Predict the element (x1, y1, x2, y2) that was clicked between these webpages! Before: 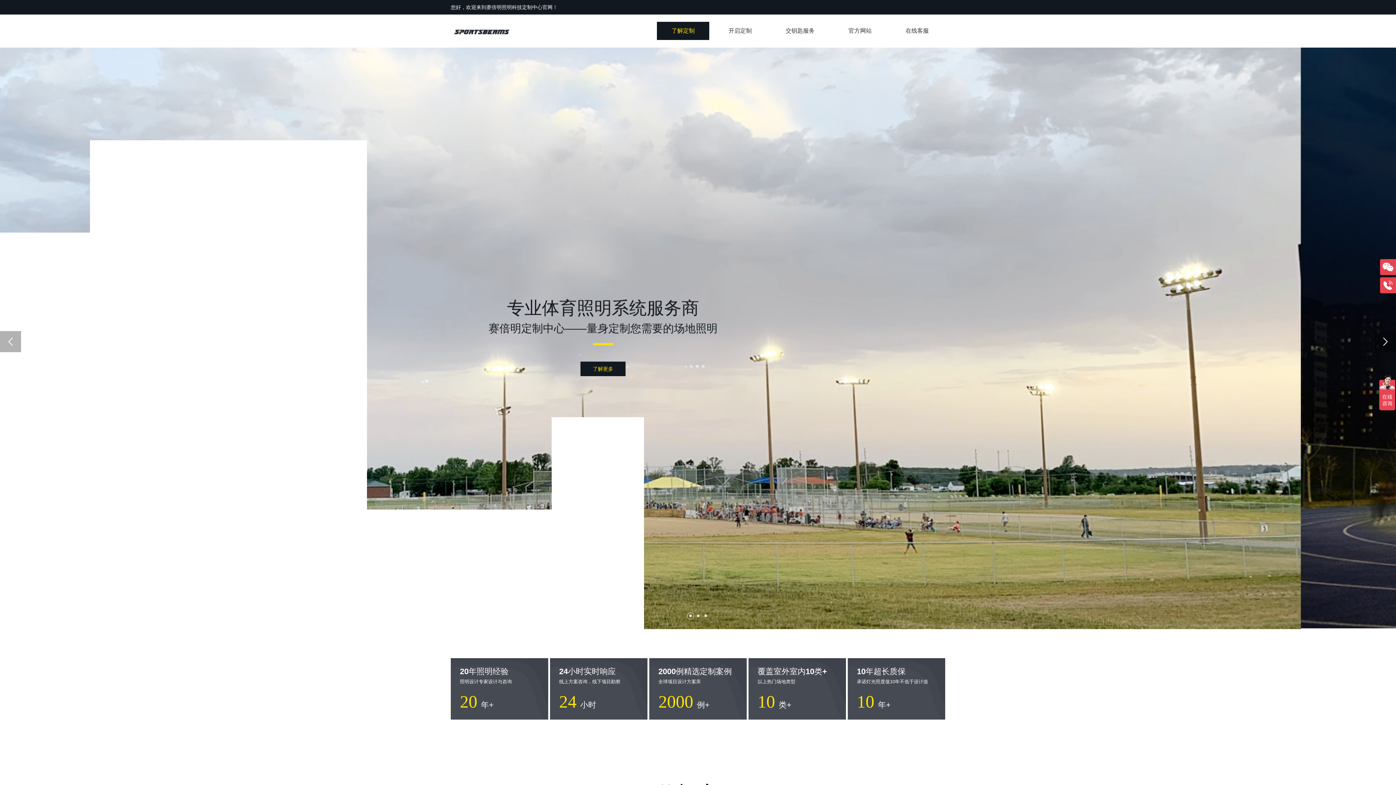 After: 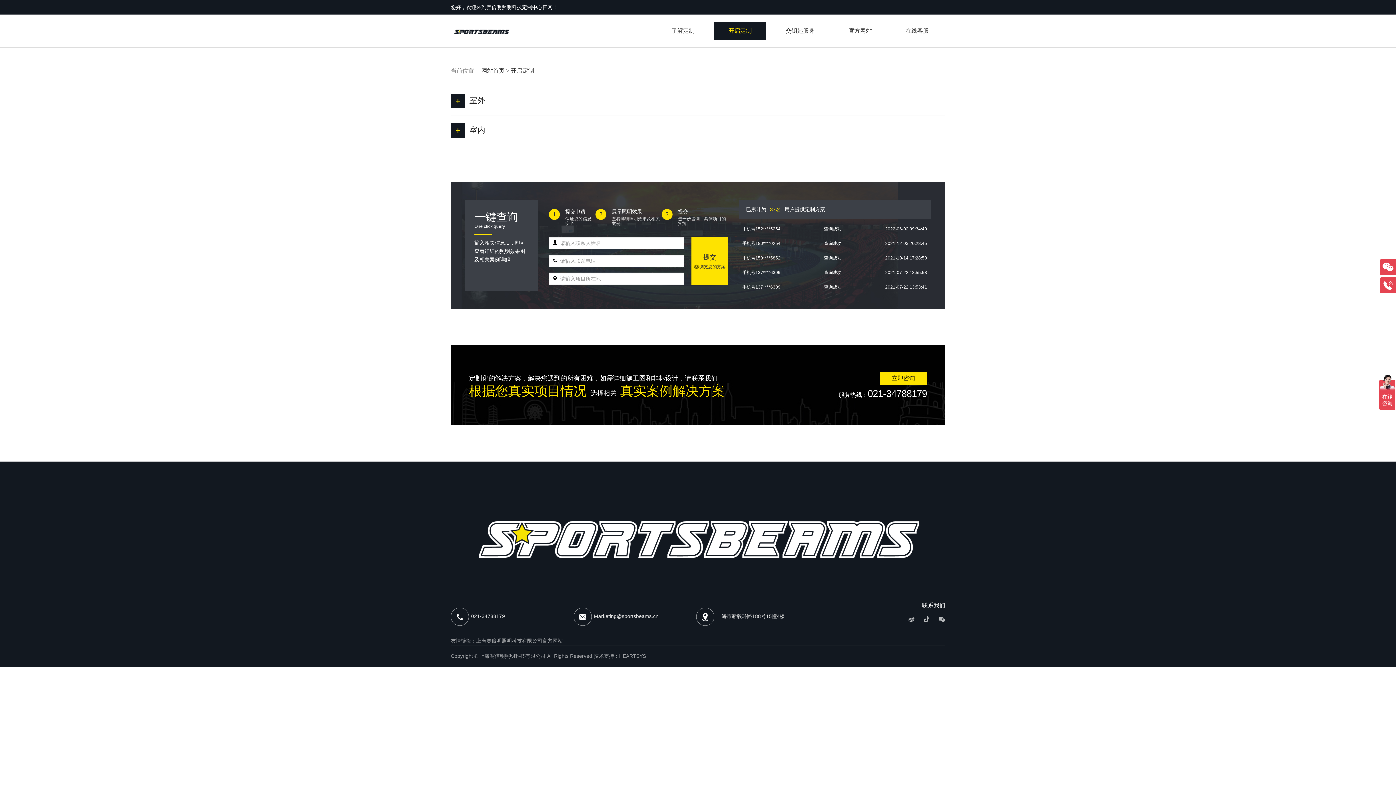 Action: bbox: (714, 21, 766, 40) label: 开启定制